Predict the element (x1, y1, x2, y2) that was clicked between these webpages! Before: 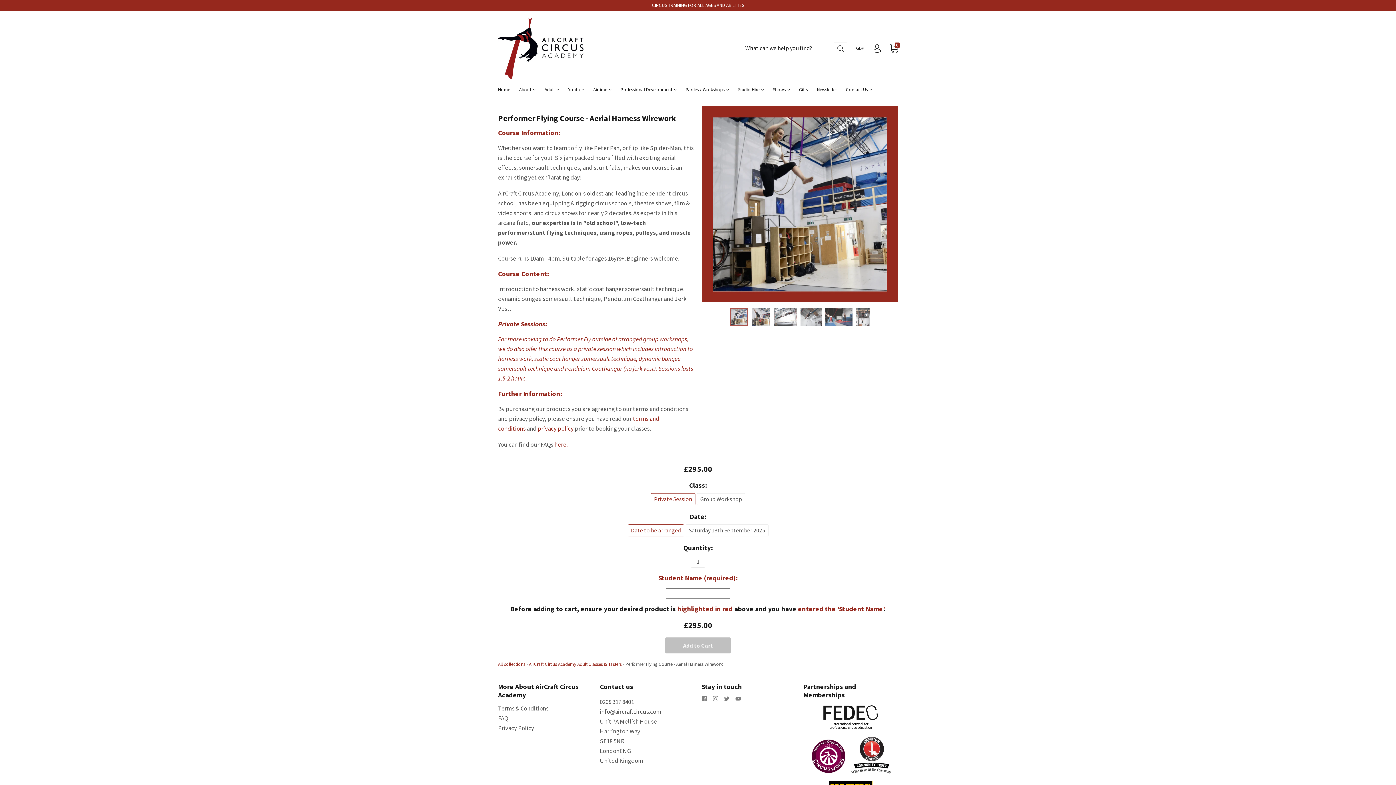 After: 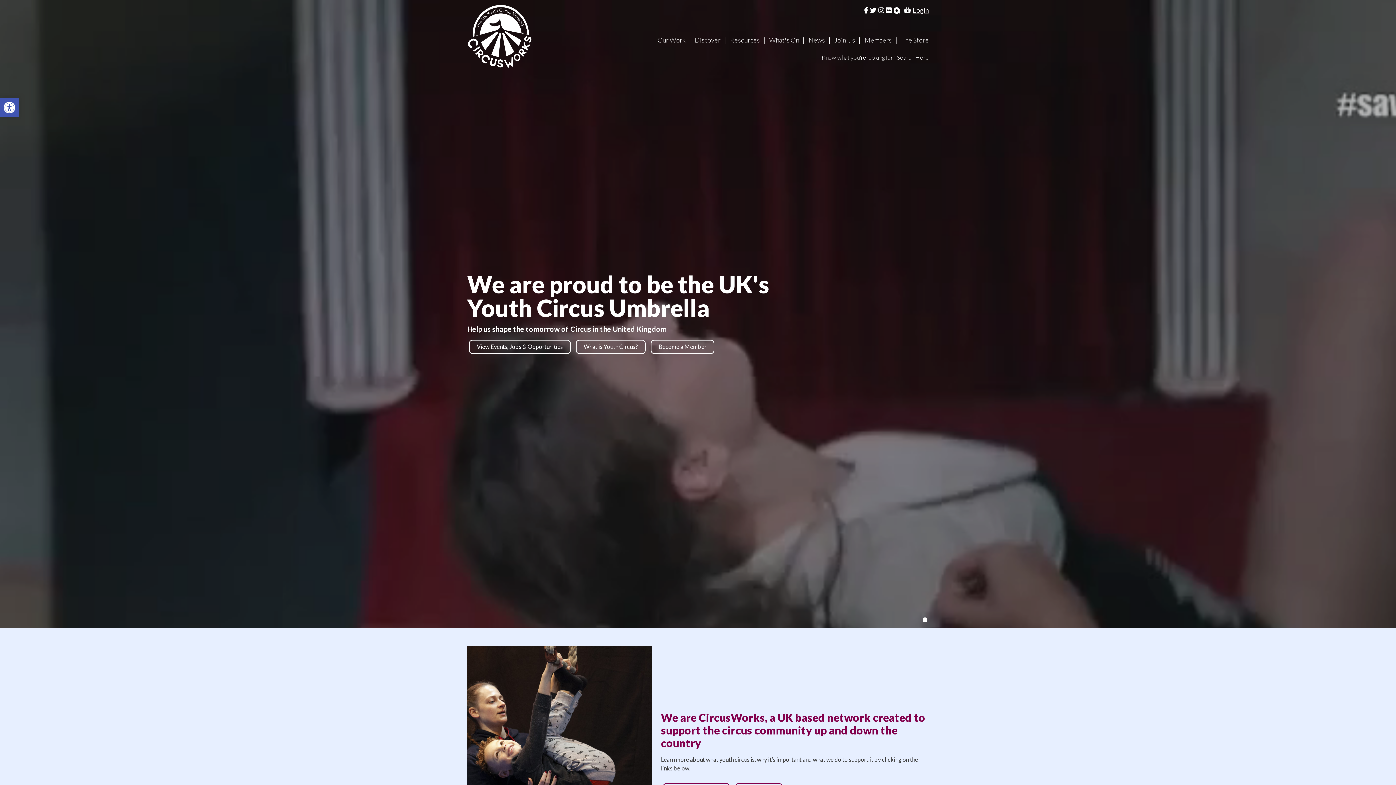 Action: bbox: (808, 770, 848, 778)